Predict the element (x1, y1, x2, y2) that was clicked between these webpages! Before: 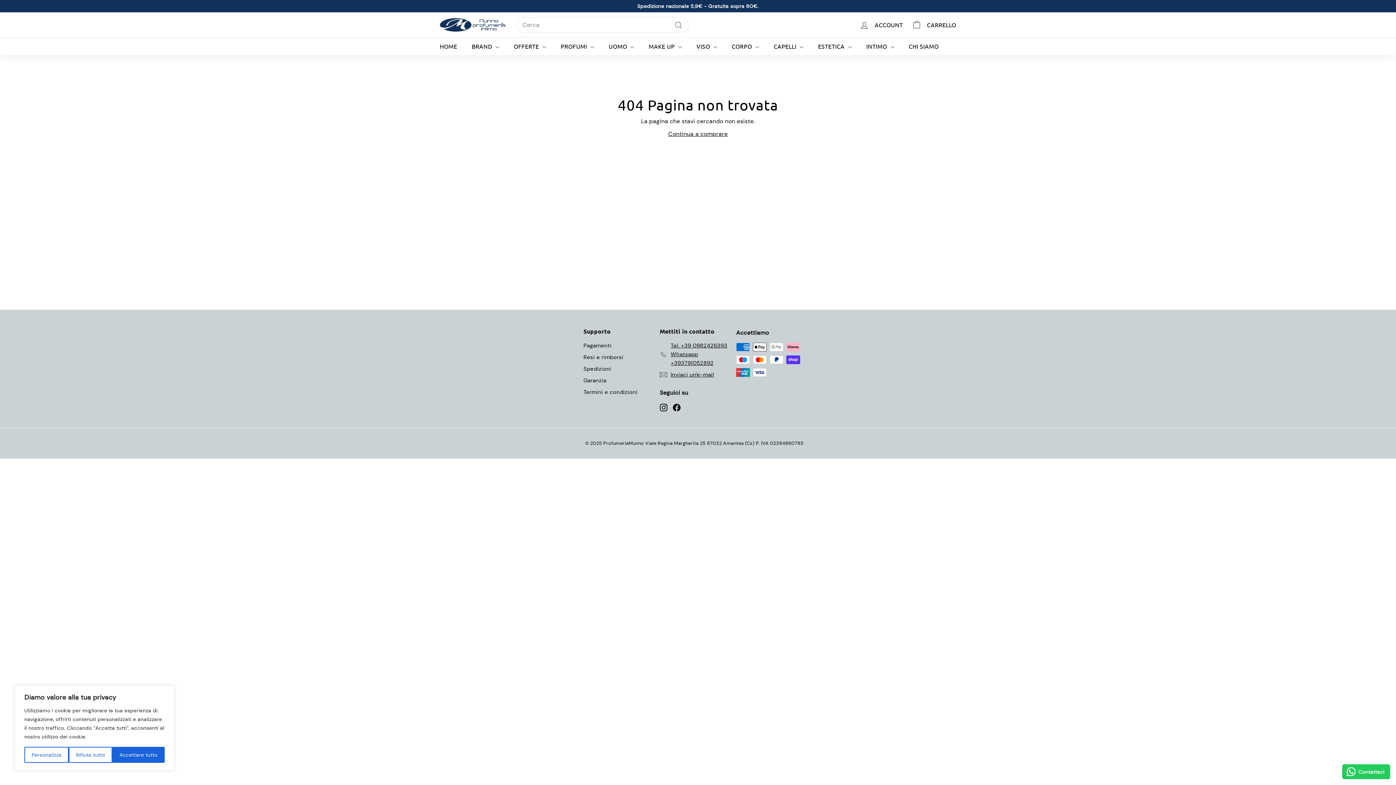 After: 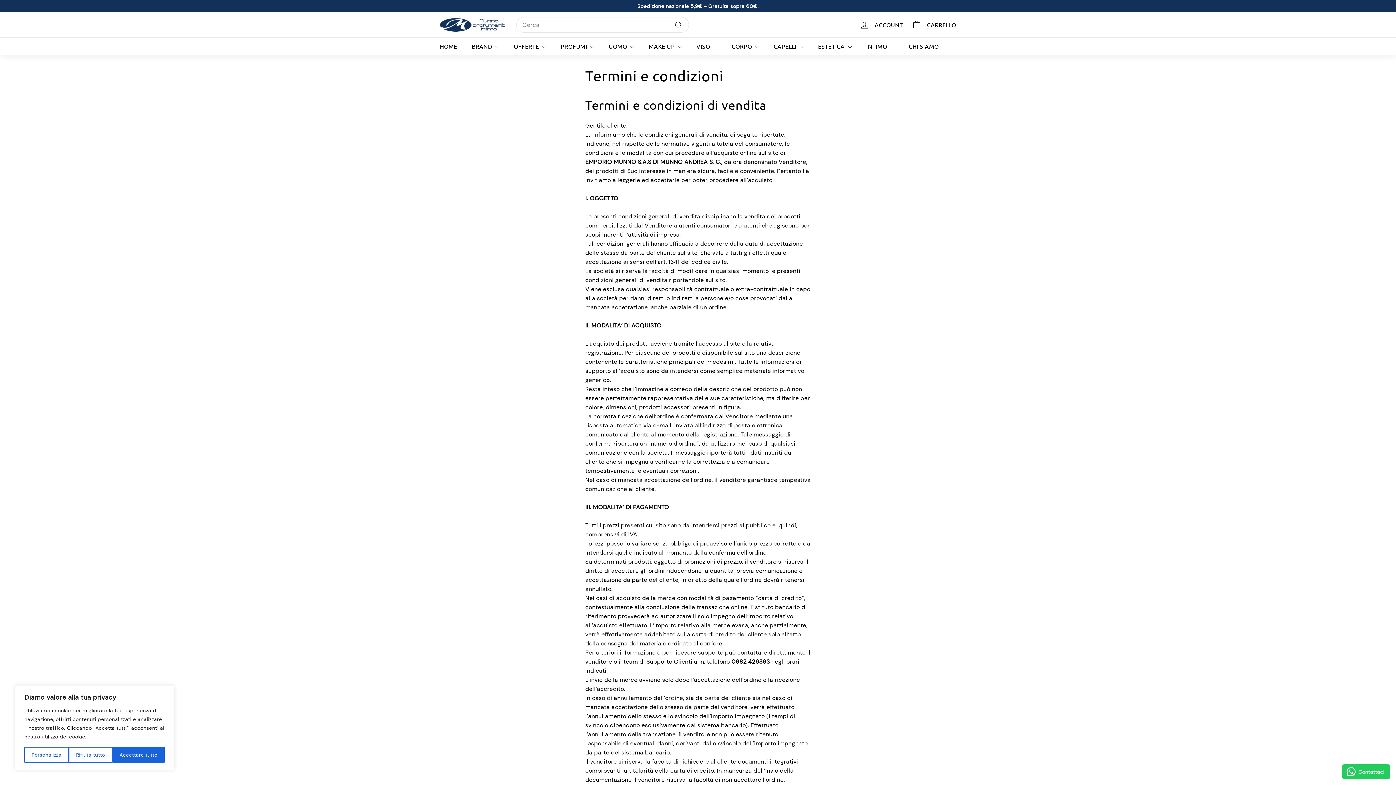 Action: bbox: (583, 386, 637, 398) label: Termini e condizioni